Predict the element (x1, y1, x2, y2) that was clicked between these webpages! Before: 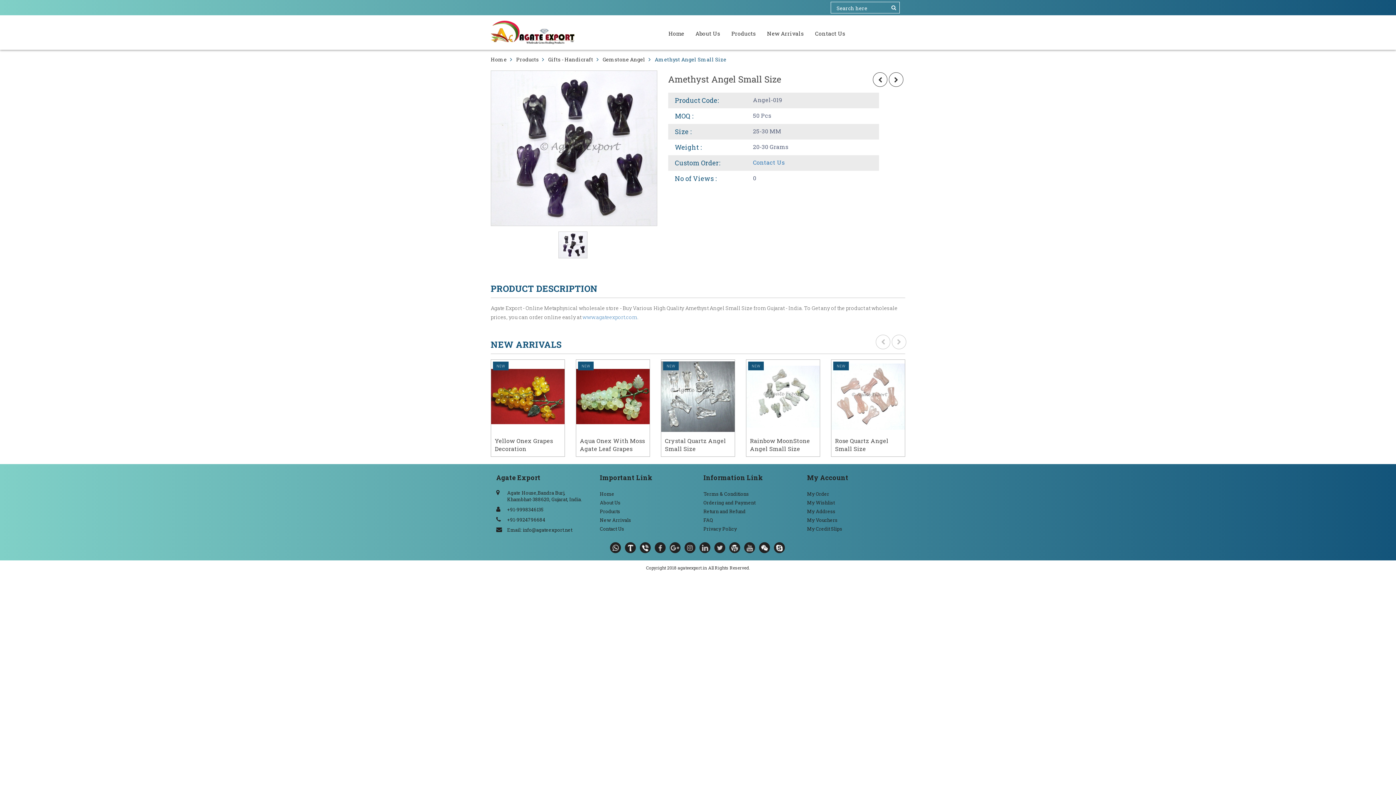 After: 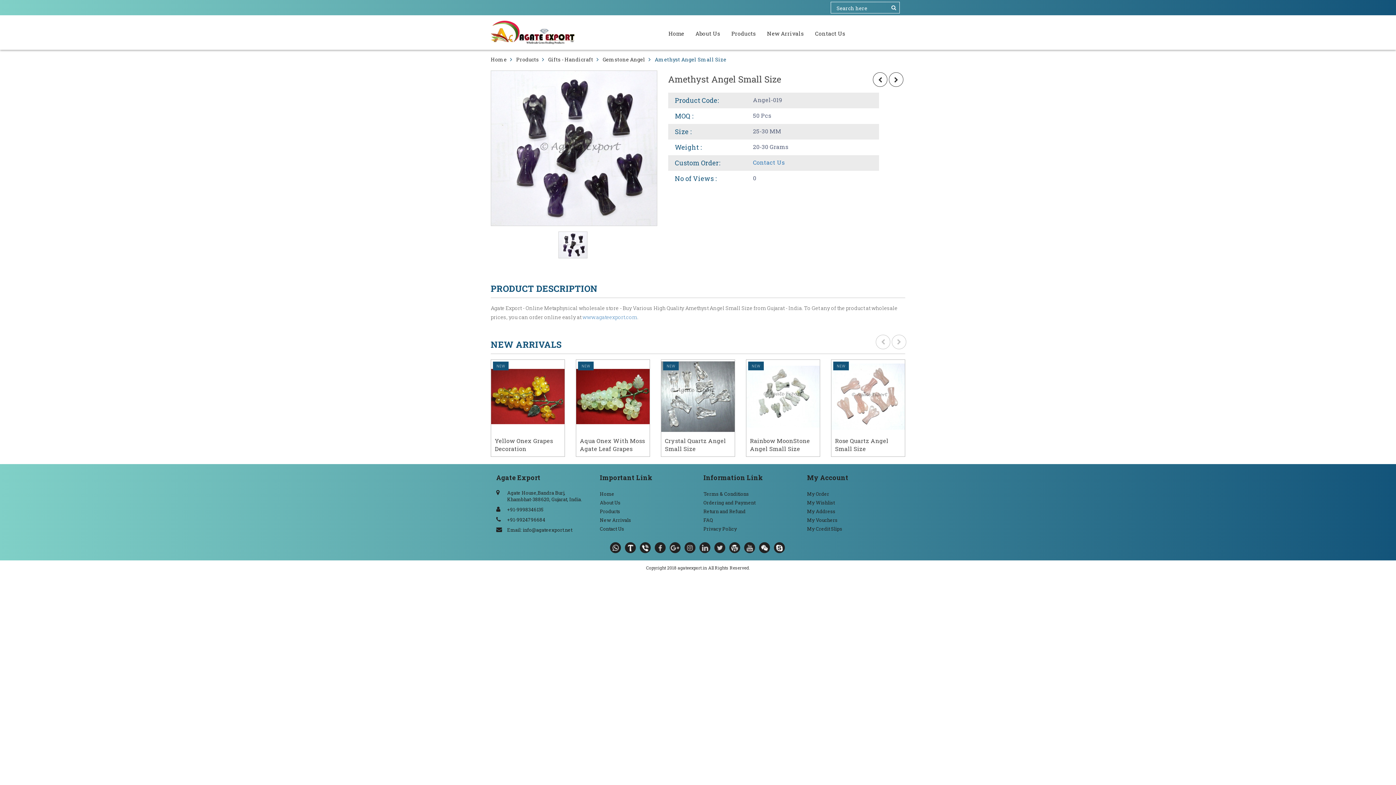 Action: bbox: (807, 499, 834, 506) label: My Wishlist